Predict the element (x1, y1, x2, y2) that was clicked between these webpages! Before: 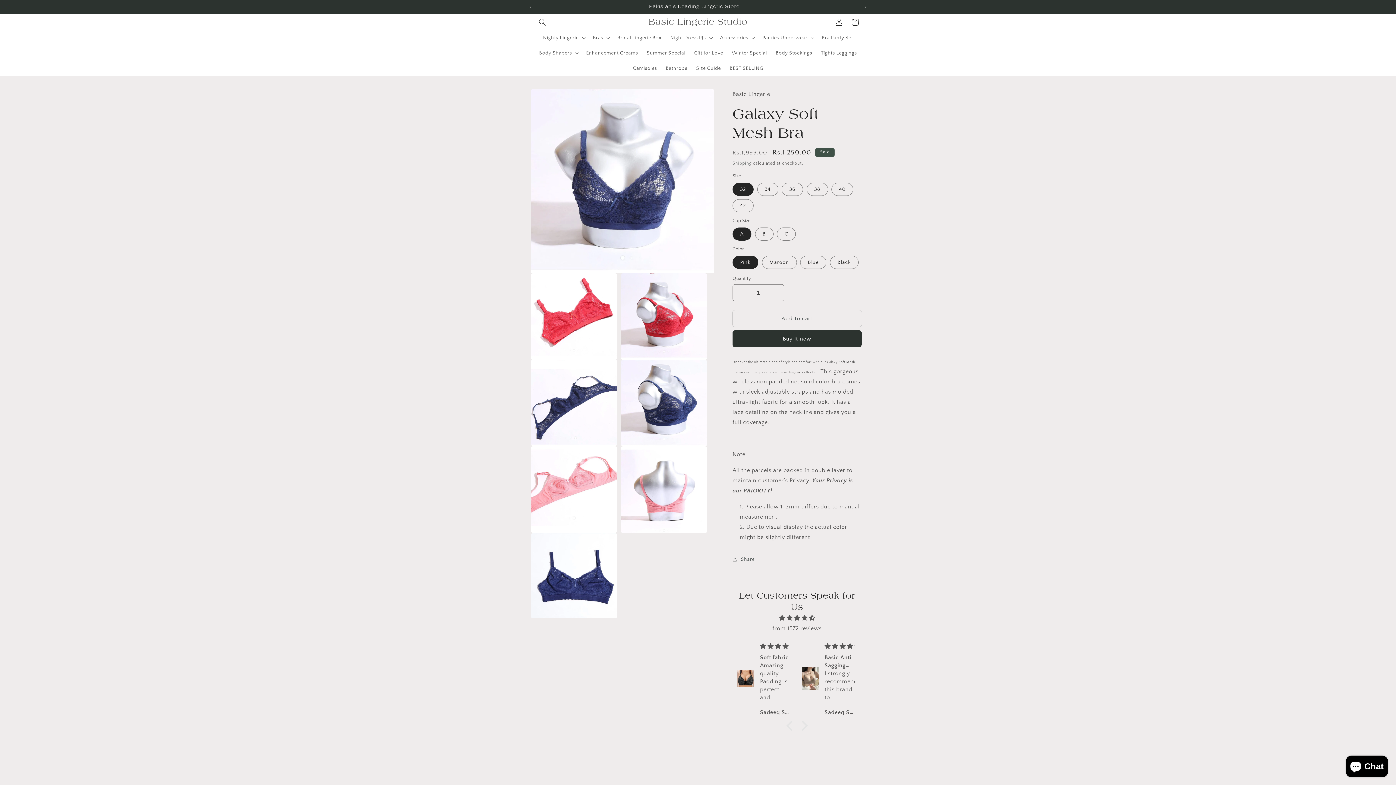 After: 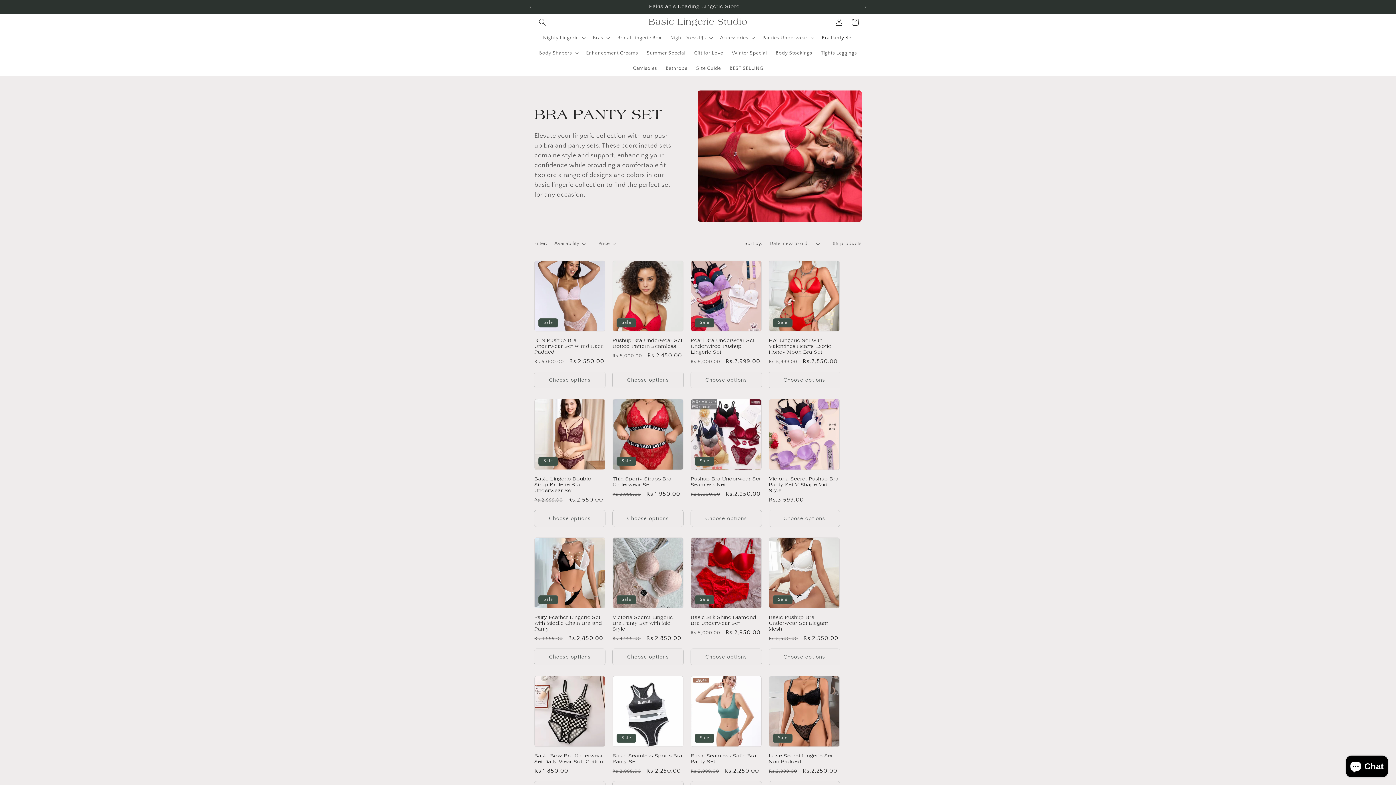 Action: bbox: (817, 30, 857, 45) label: Bra Panty Set